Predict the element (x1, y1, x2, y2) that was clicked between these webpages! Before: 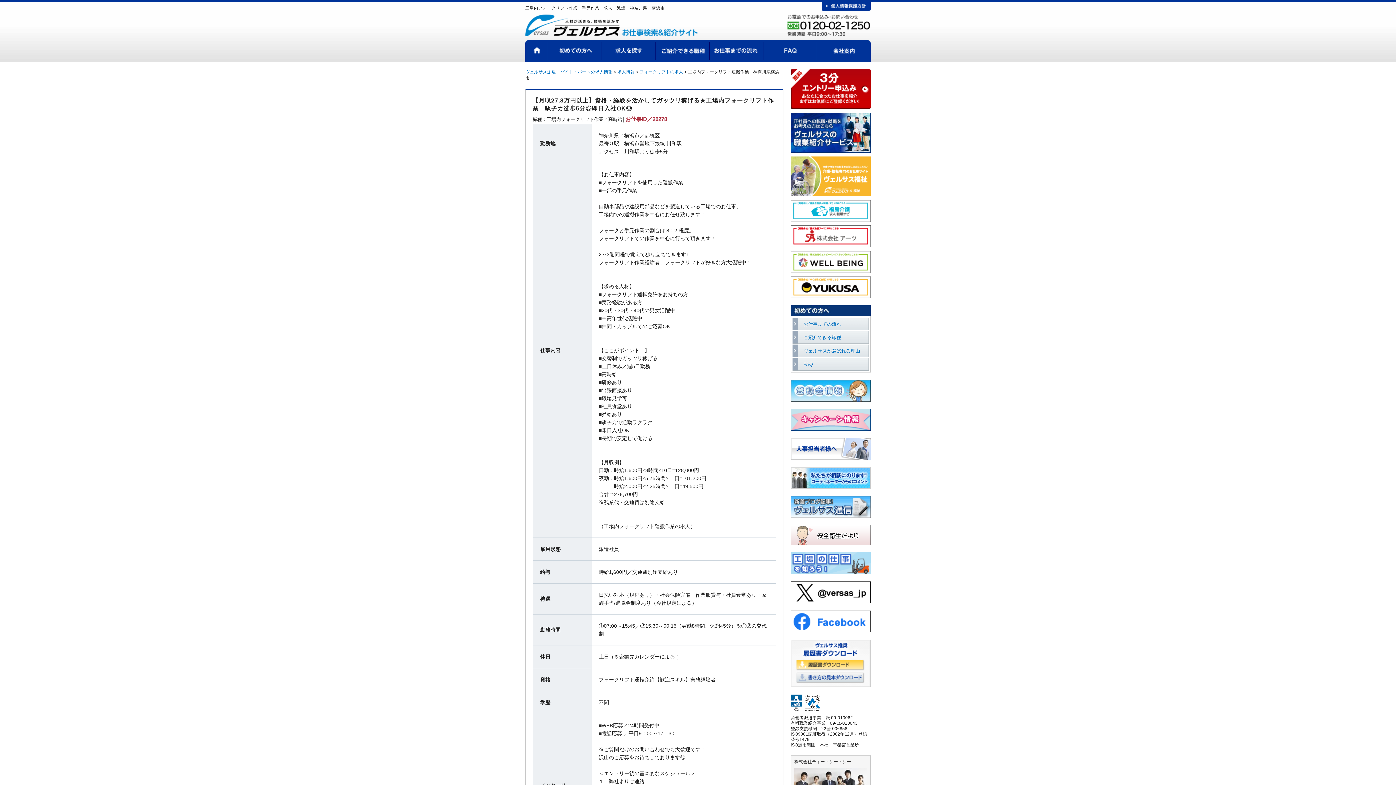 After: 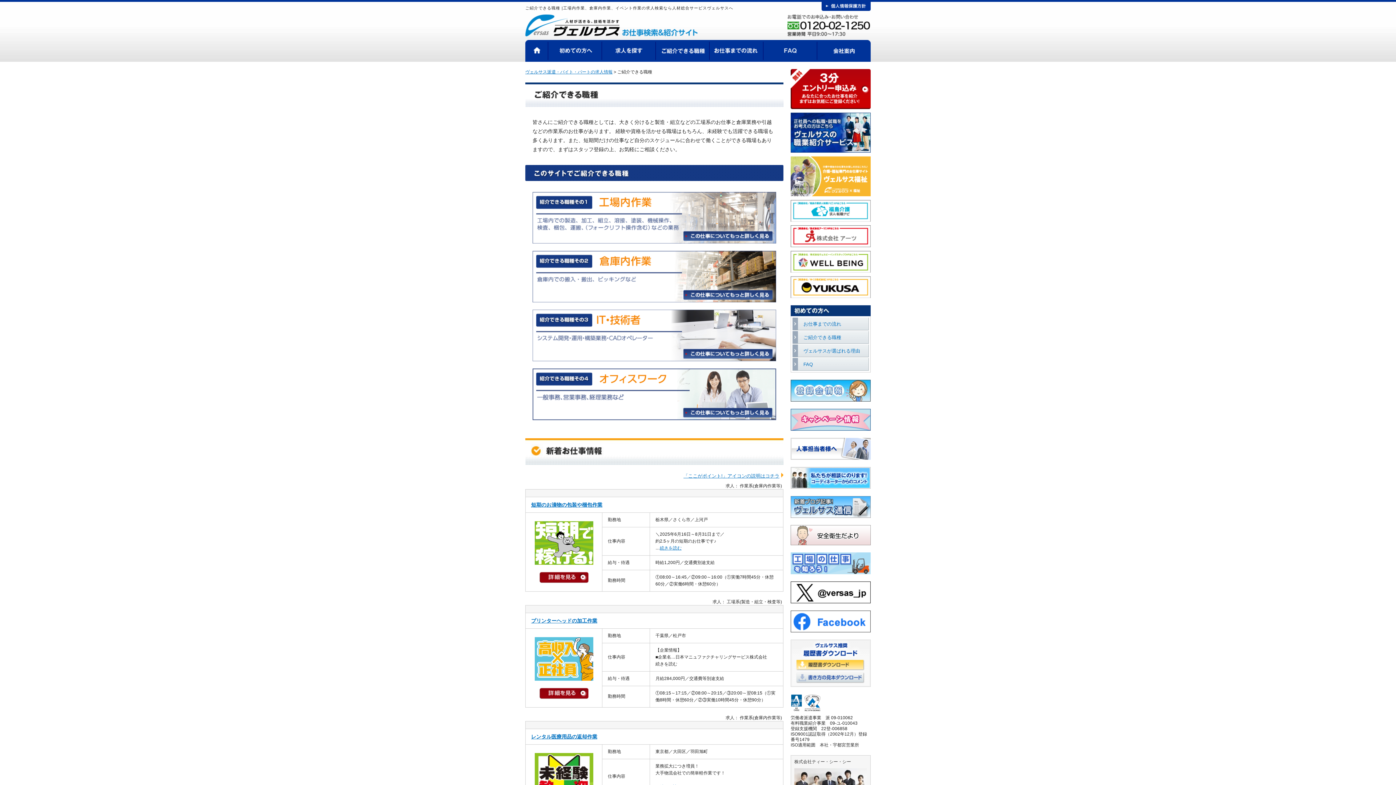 Action: label: ご紹介できる職種 bbox: (656, 40, 709, 61)